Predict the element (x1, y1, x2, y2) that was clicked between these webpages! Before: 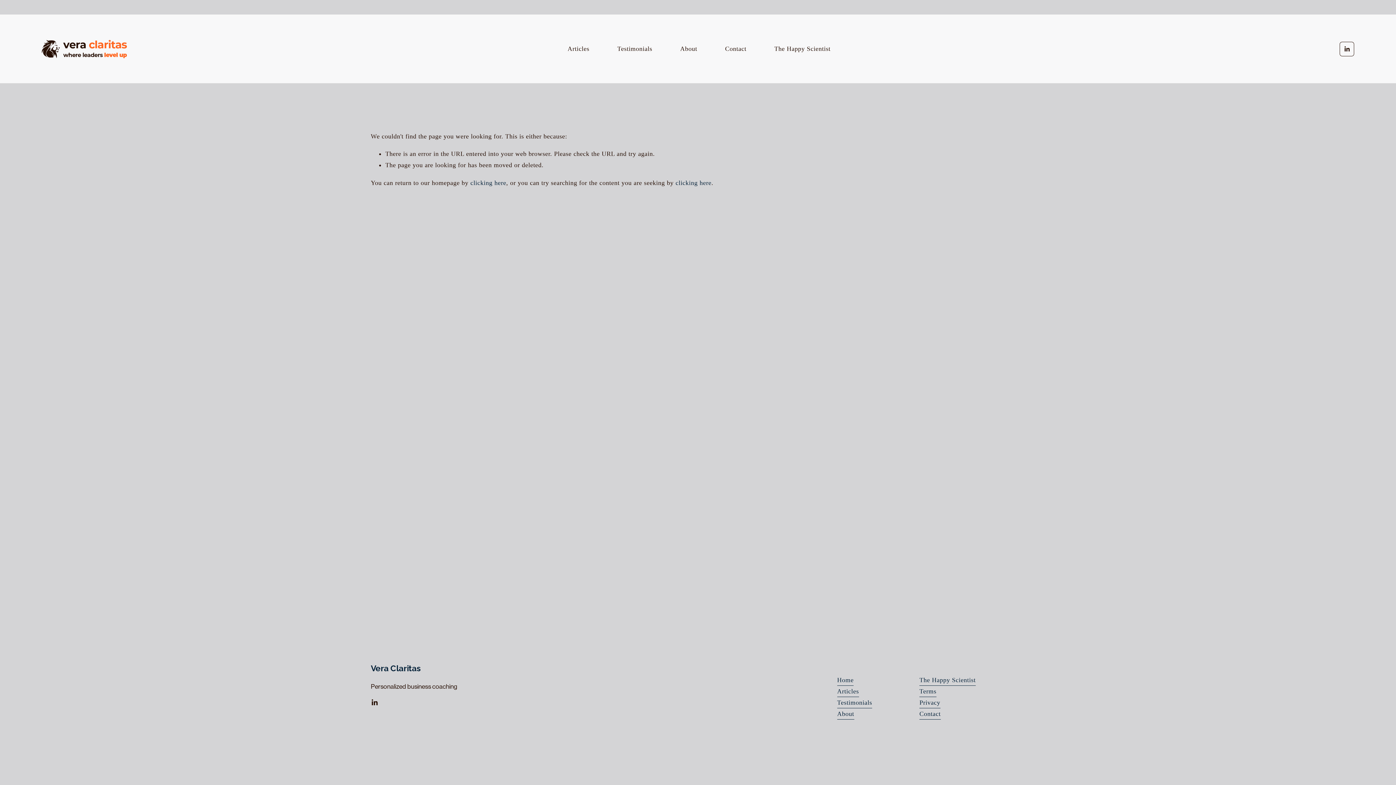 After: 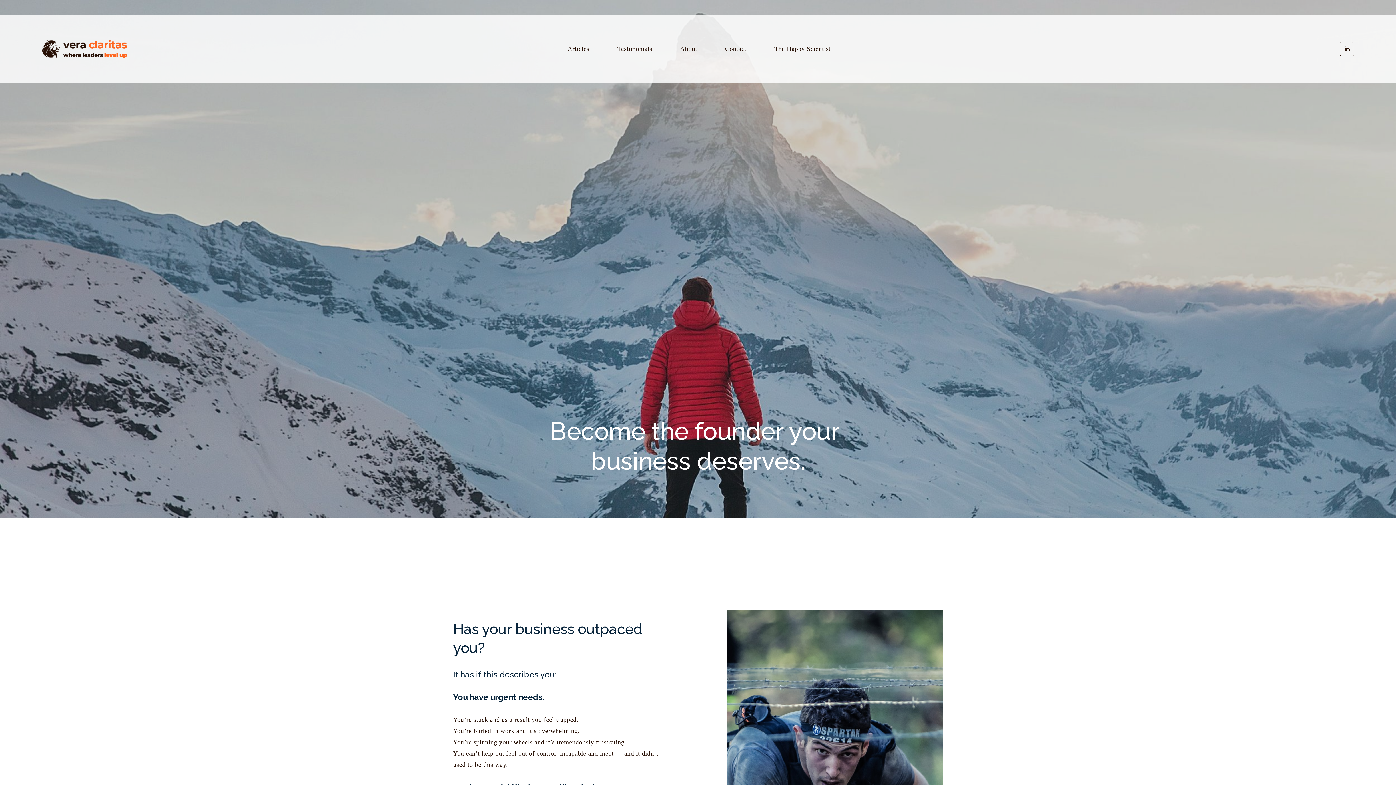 Action: bbox: (470, 179, 506, 186) label: clicking here